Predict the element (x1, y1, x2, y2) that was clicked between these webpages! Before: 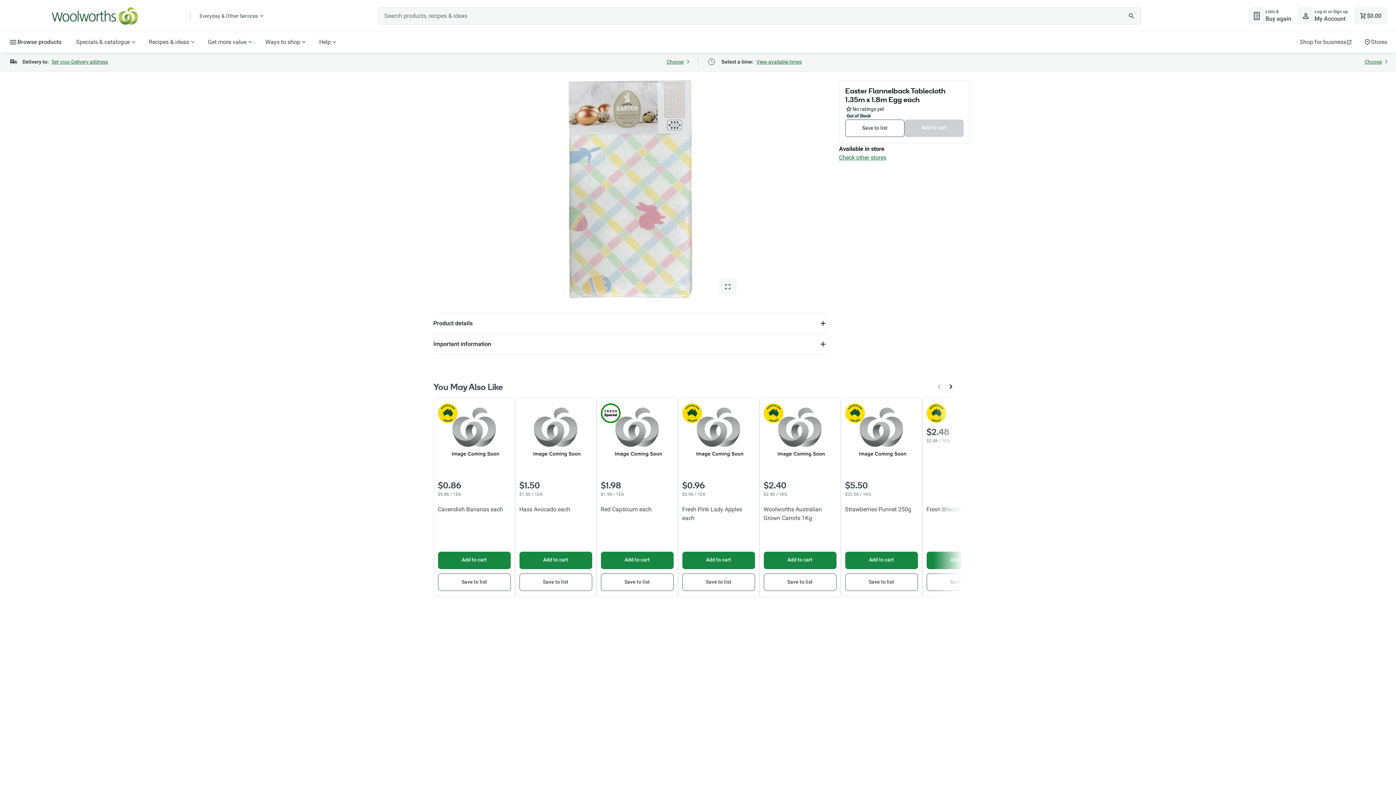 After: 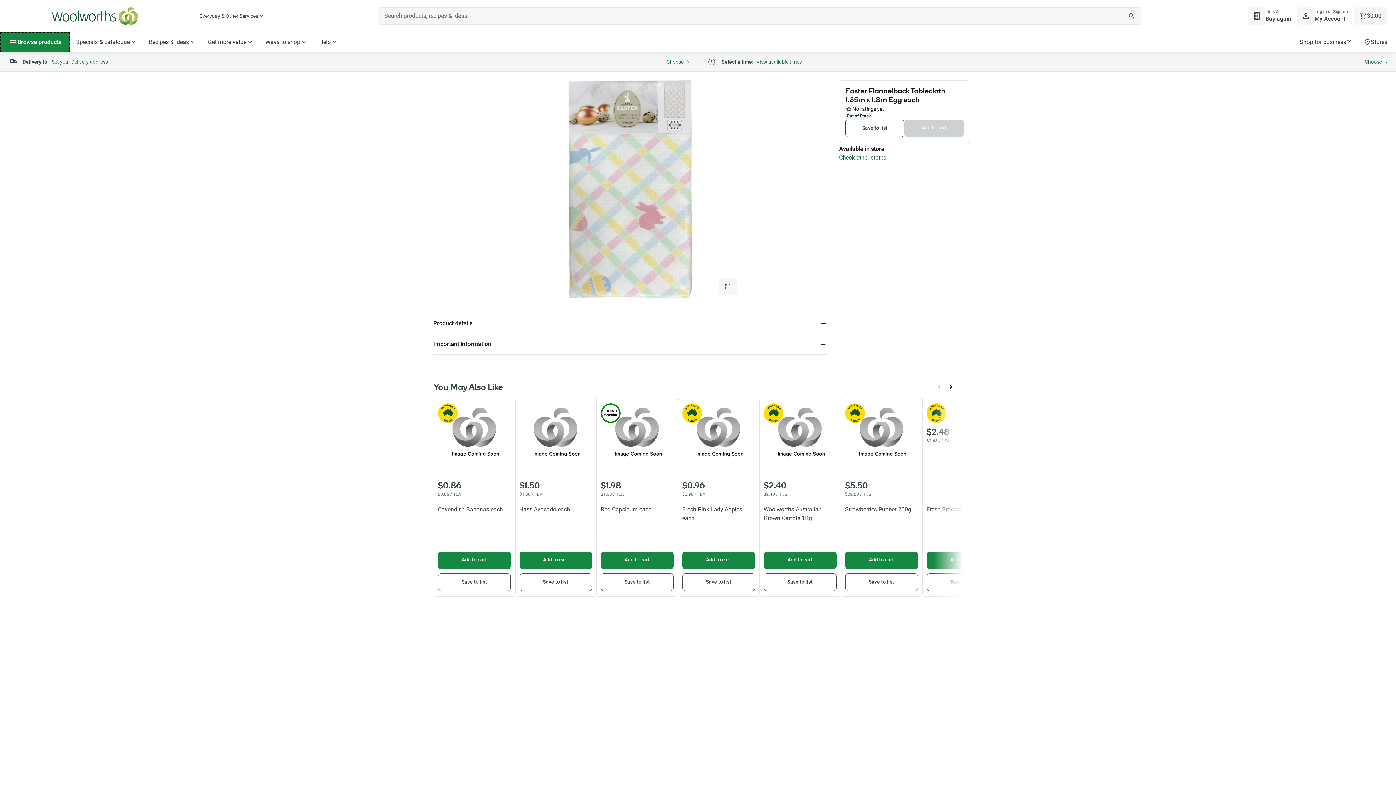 Action: label: `Browse bbox: (0, 32, 70, 52)